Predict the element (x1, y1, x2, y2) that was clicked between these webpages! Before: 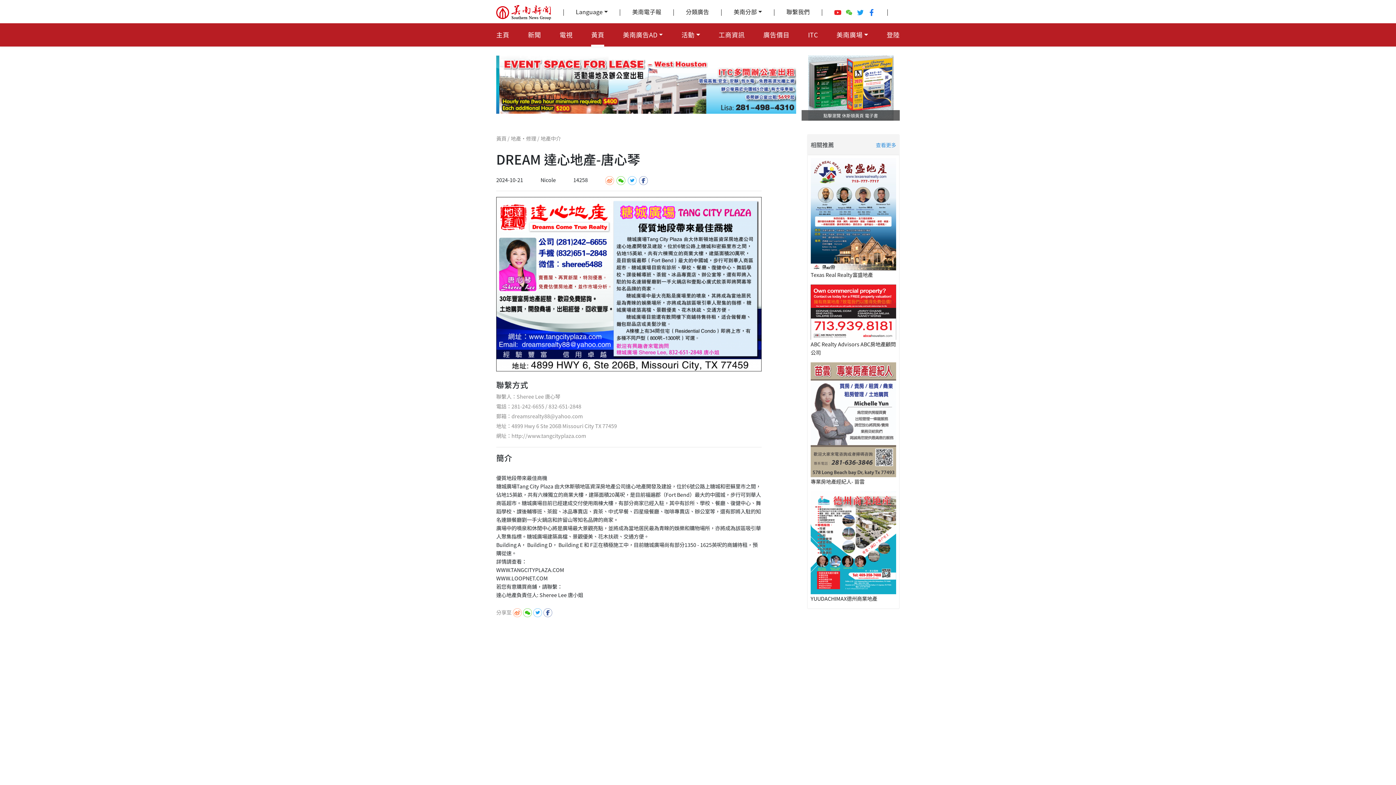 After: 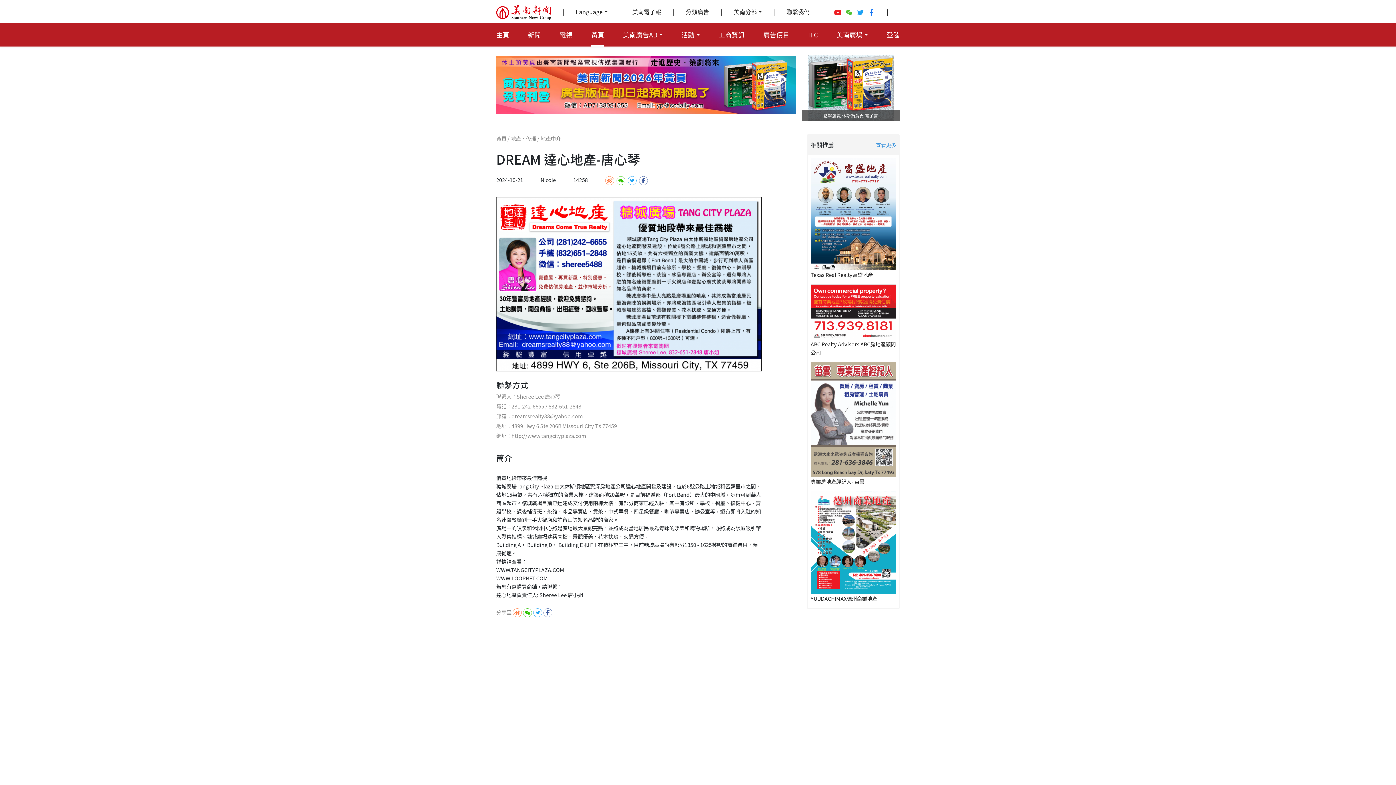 Action: bbox: (834, 8, 844, 14) label:  